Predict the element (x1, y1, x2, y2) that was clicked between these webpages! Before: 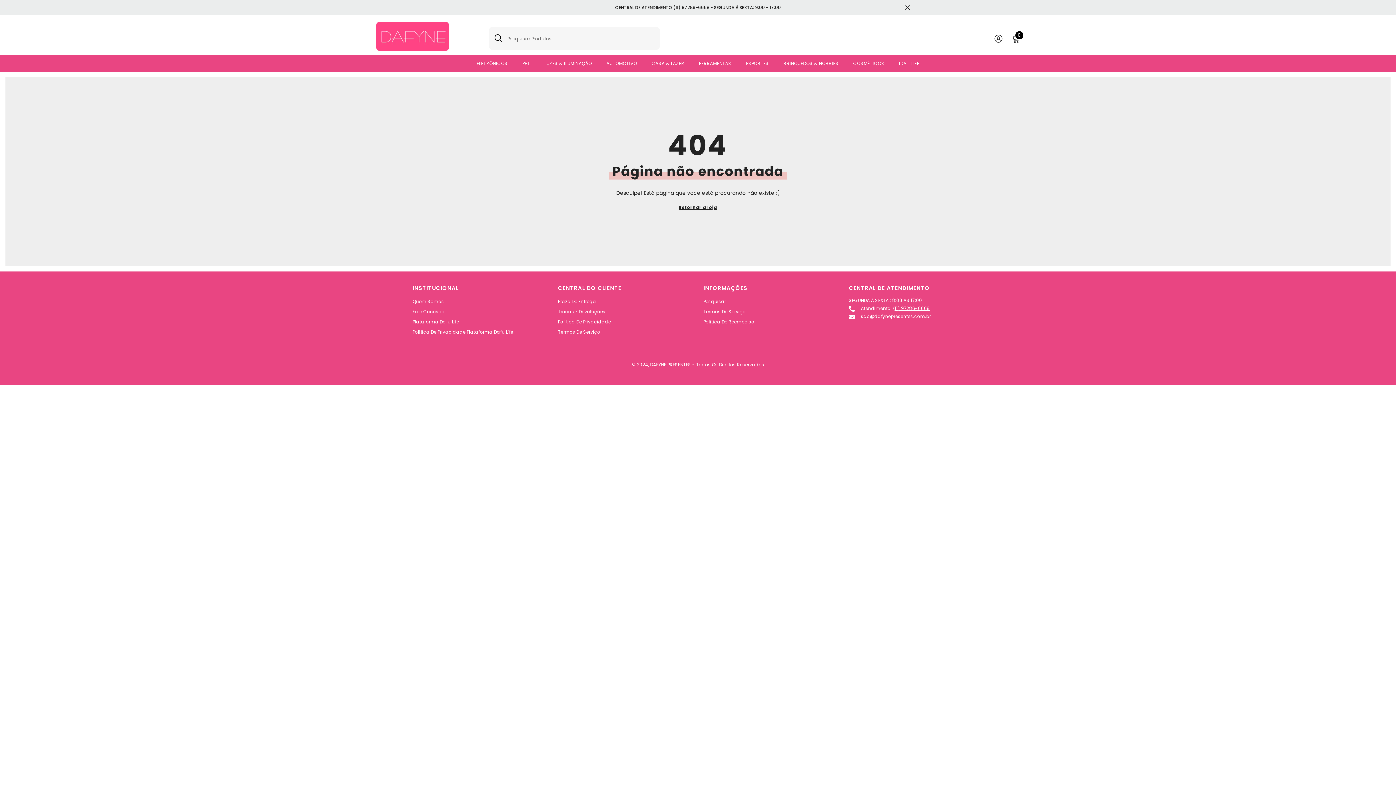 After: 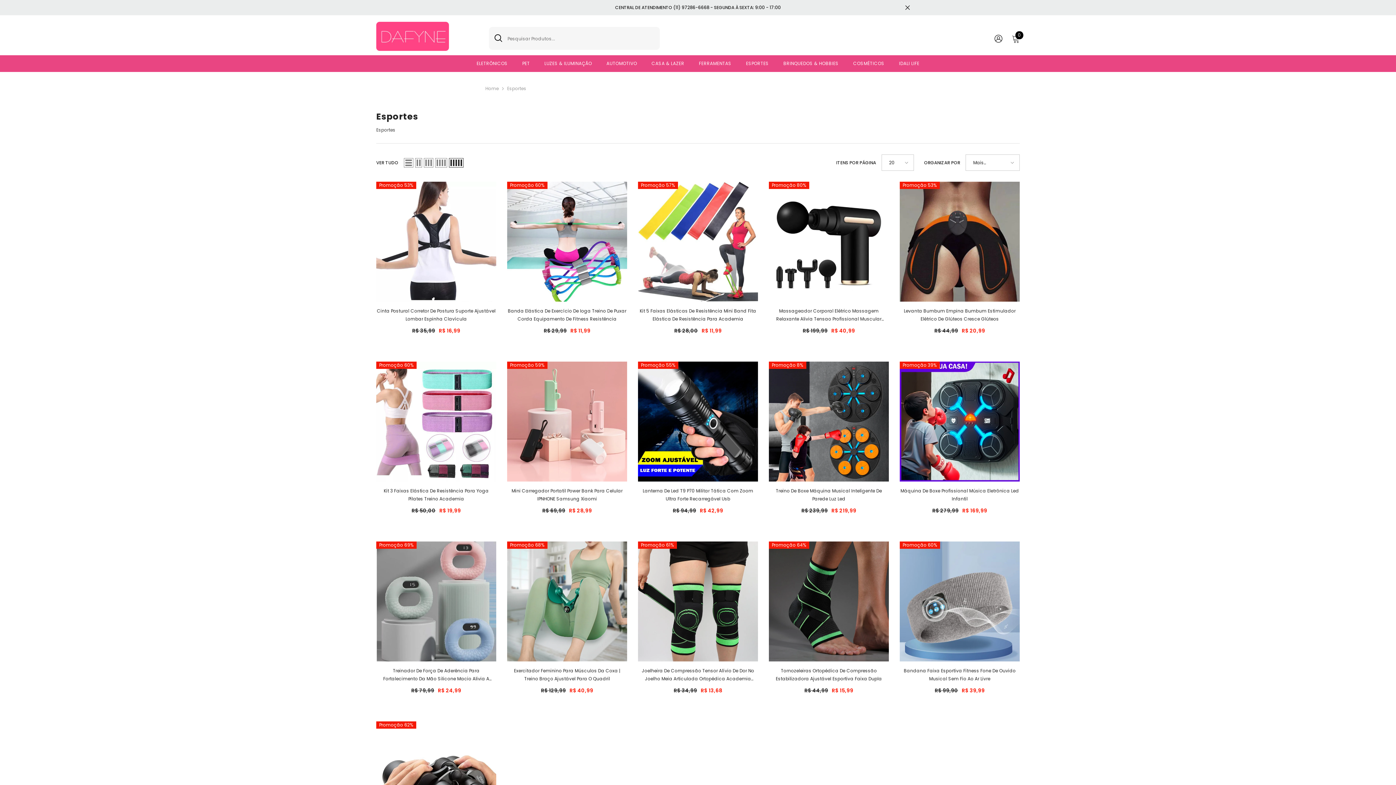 Action: bbox: (738, 59, 776, 72) label: ESPORTES